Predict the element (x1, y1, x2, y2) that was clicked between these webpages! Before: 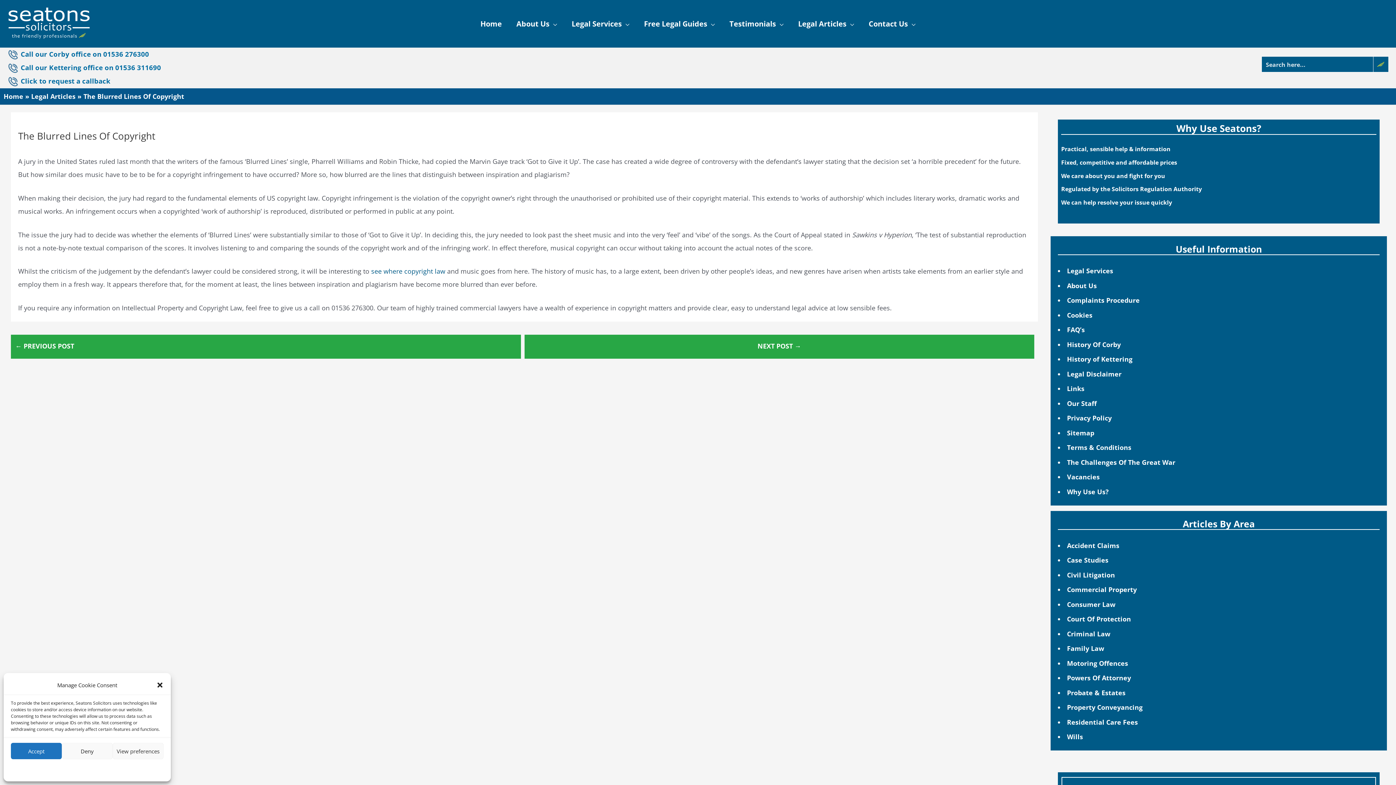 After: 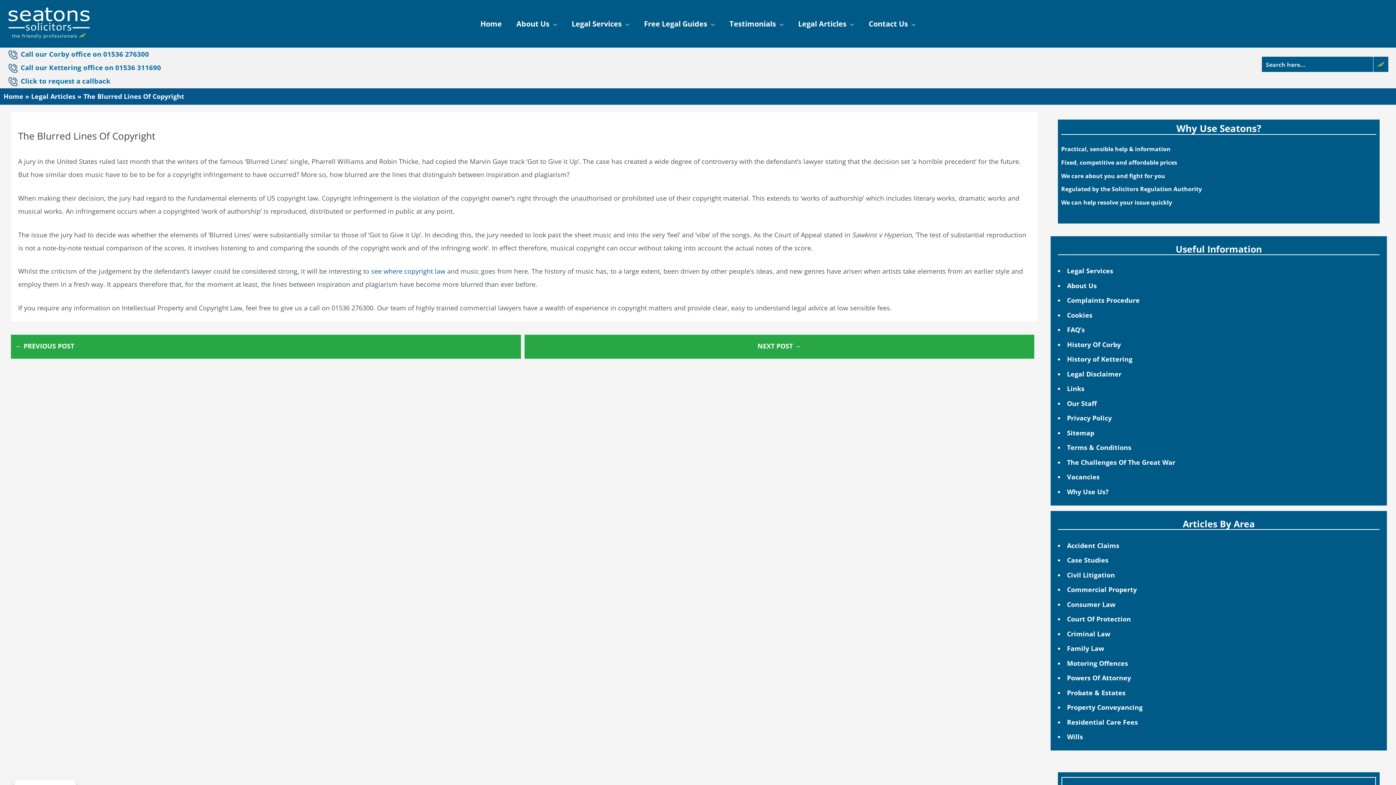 Action: bbox: (10, 743, 61, 759) label: Accept